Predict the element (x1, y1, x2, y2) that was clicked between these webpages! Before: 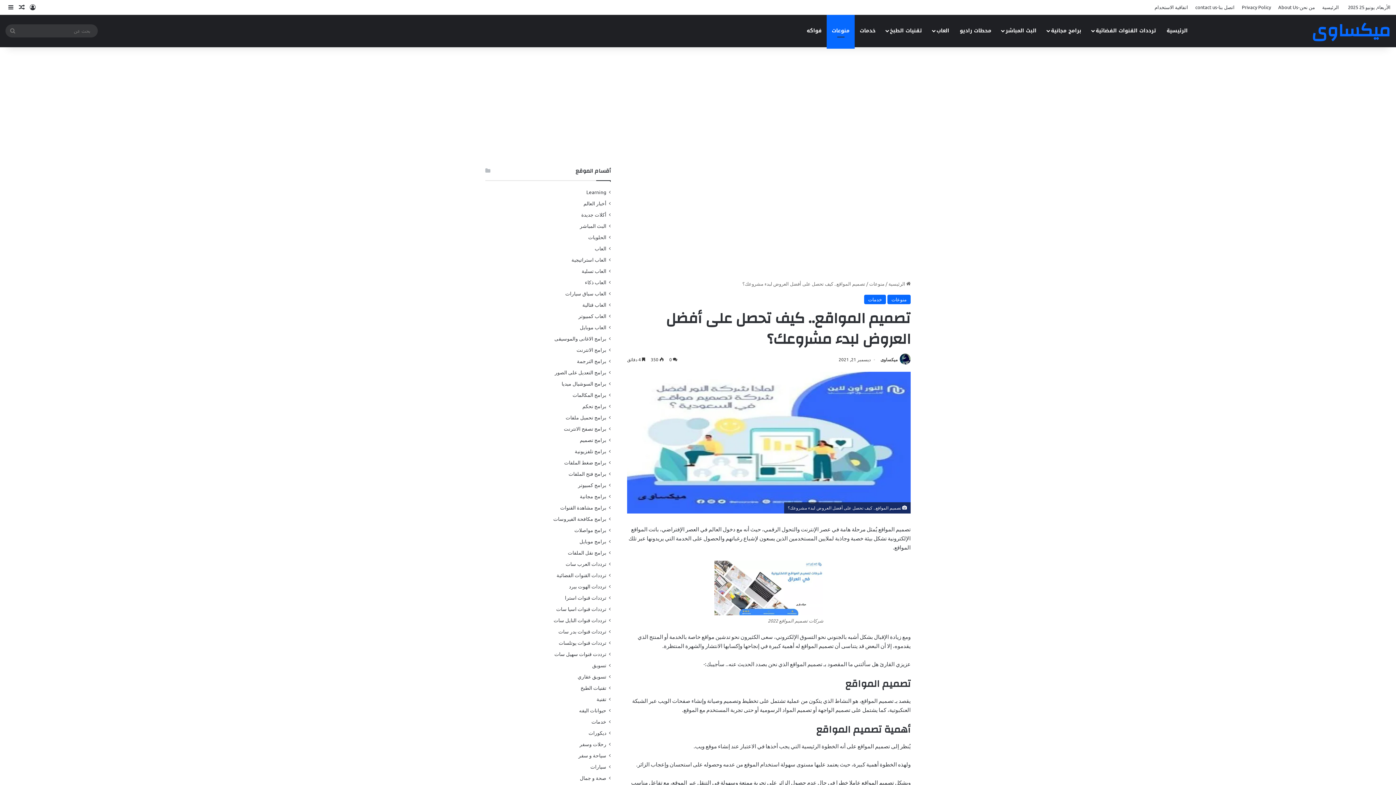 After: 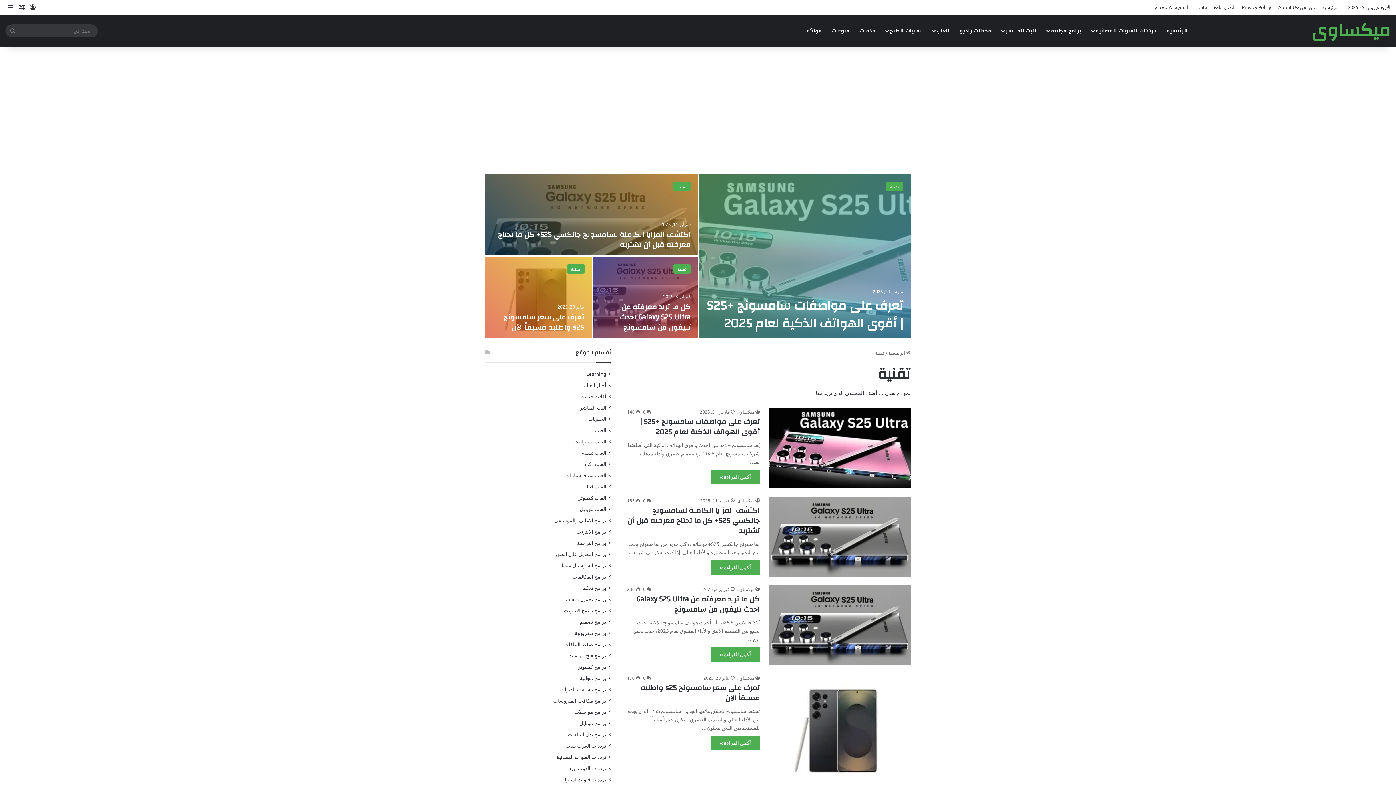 Action: label: تقنية bbox: (596, 695, 606, 703)